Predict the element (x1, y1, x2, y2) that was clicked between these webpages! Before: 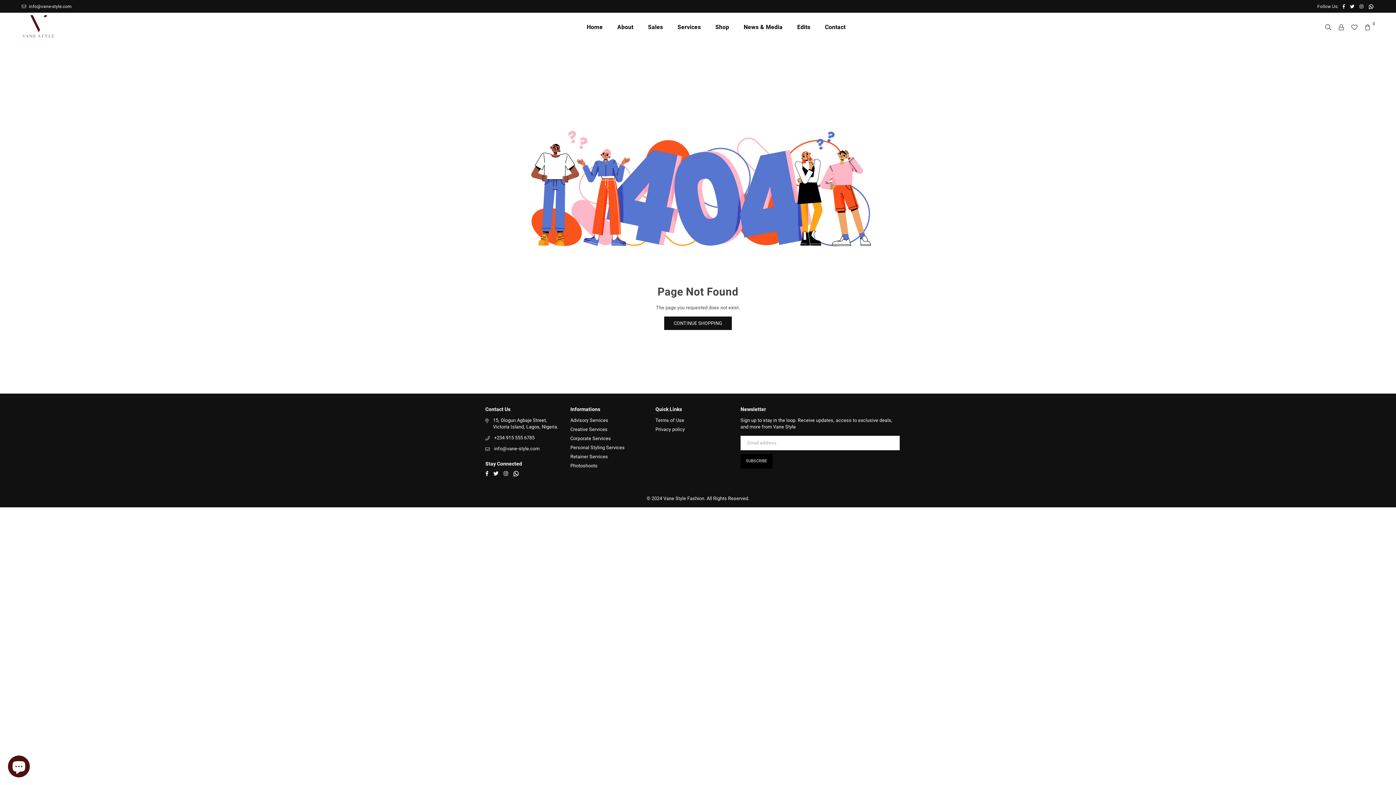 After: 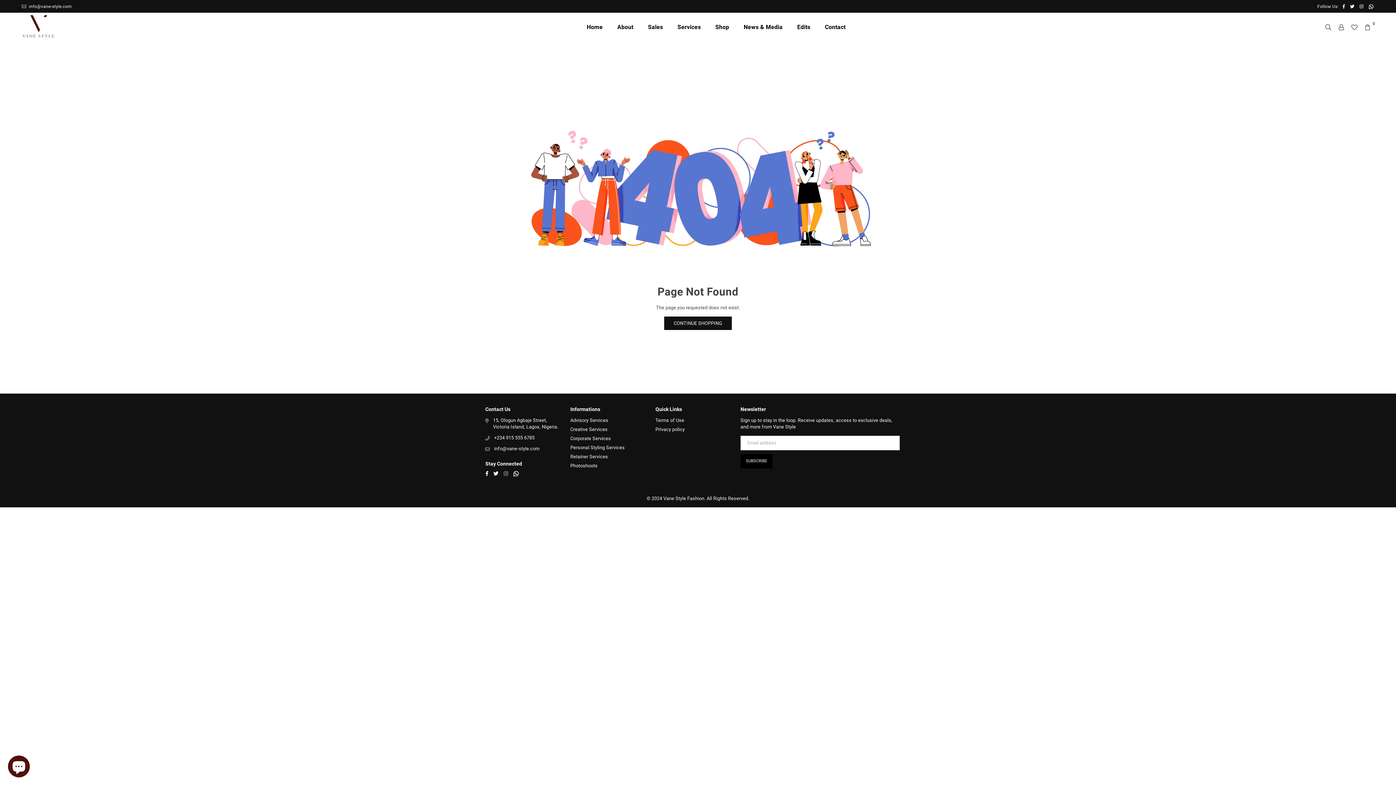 Action: label: Instagram bbox: (501, 470, 510, 476)